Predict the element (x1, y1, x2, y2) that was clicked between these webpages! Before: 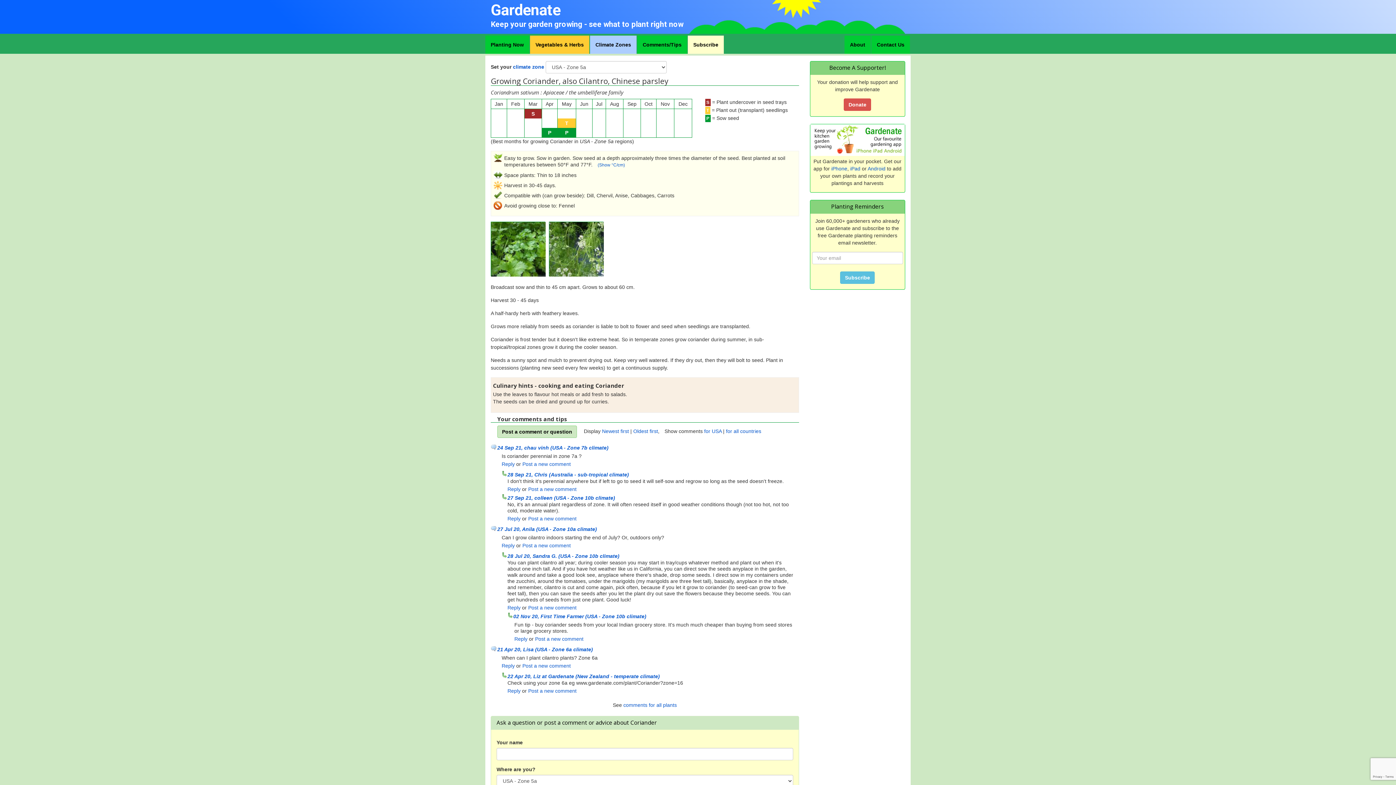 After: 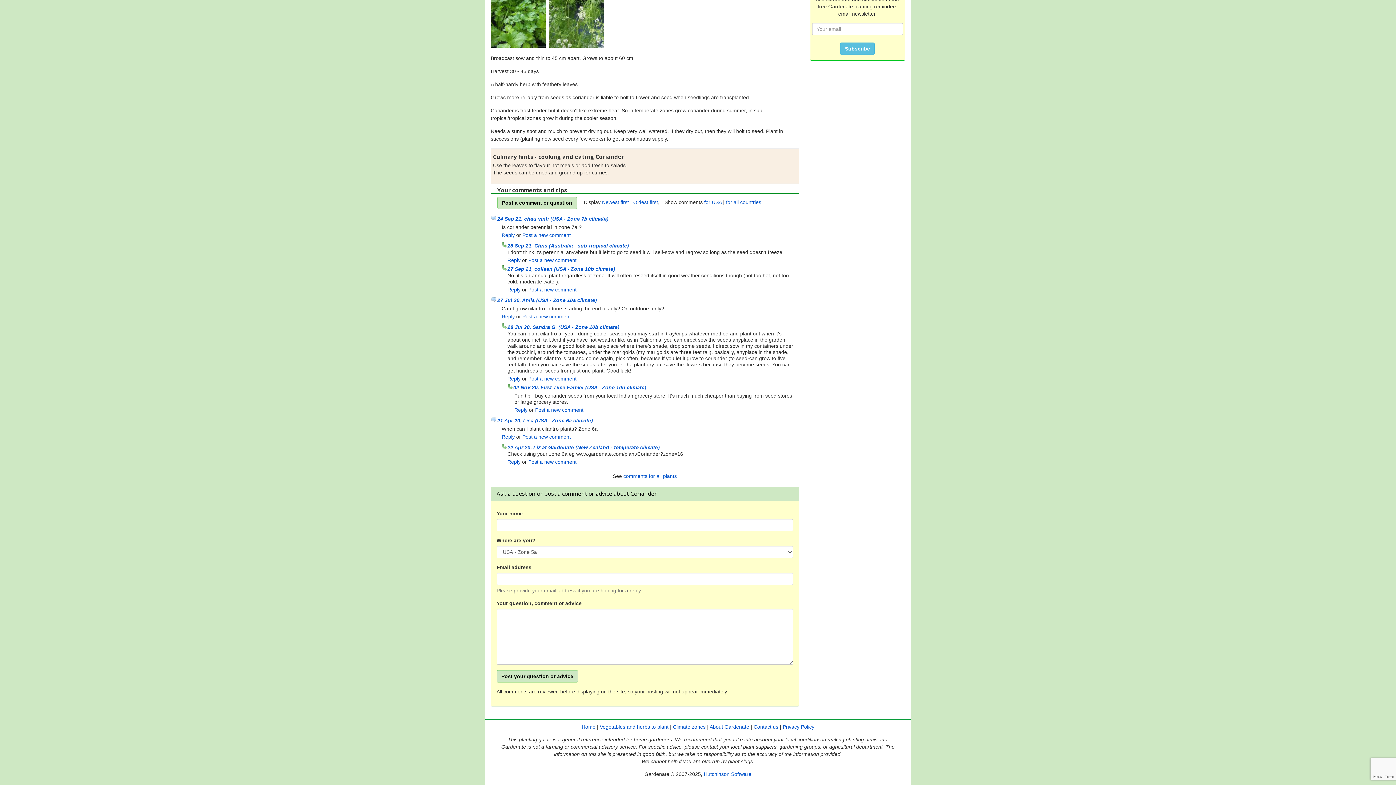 Action: label: Post a new comment bbox: (535, 636, 583, 642)